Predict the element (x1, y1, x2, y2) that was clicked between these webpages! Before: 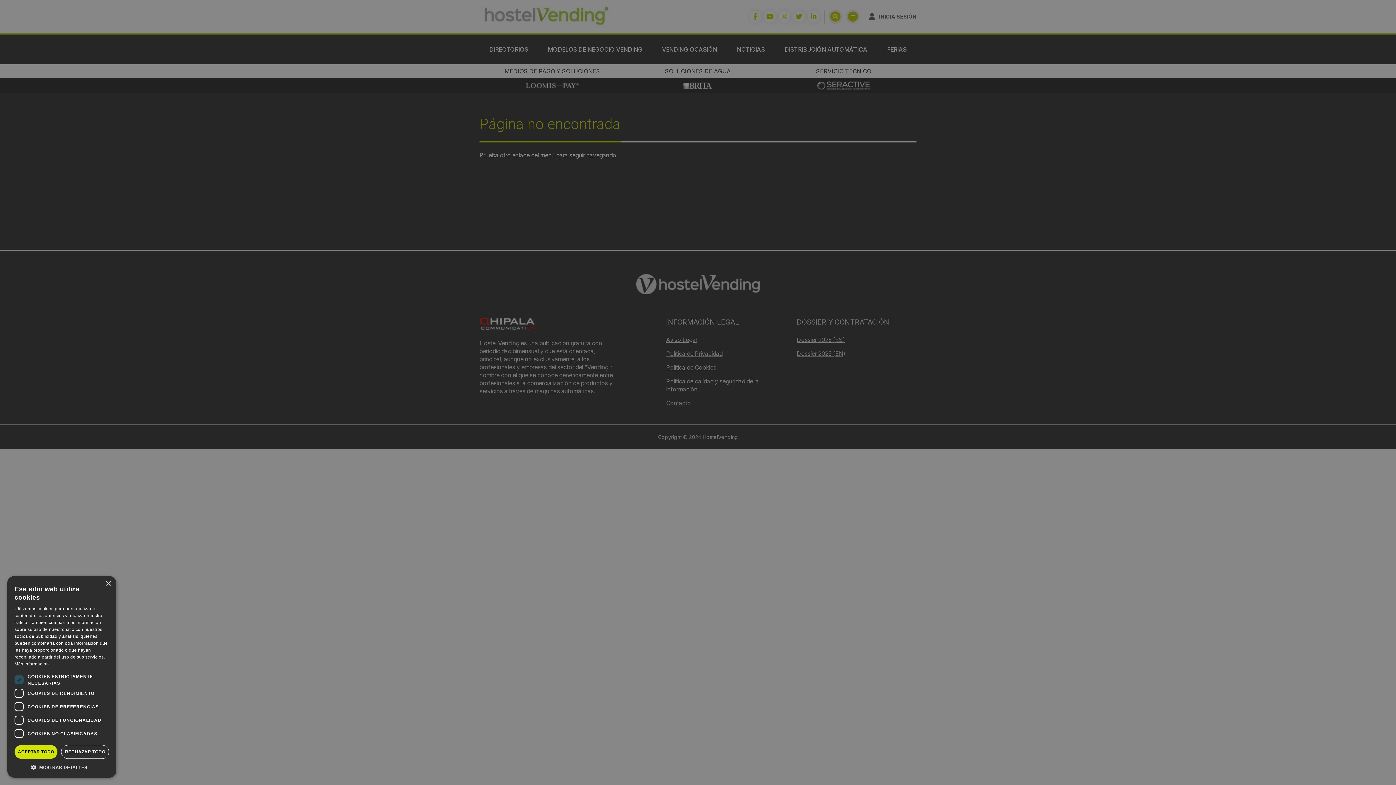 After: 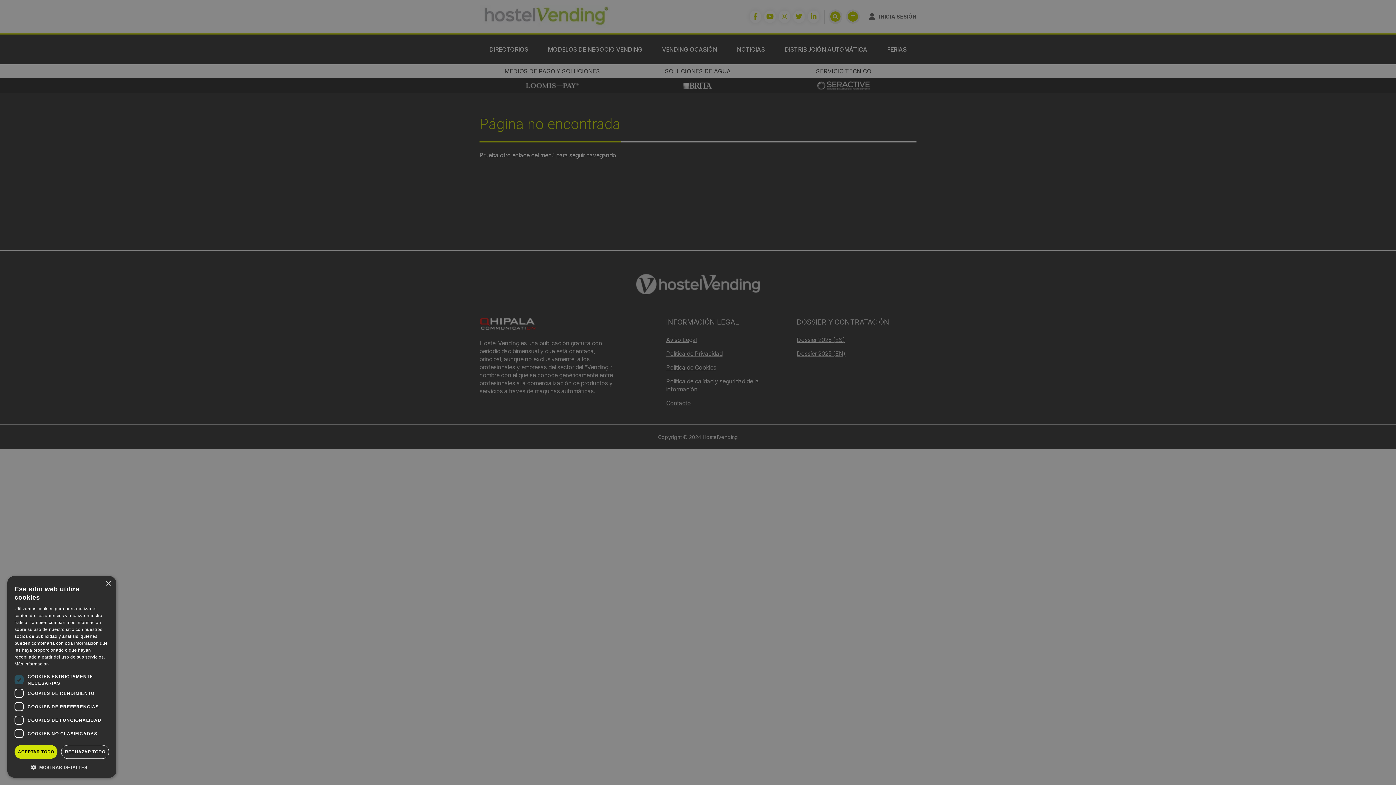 Action: bbox: (14, 661, 48, 666) label: Más información, opens a new window